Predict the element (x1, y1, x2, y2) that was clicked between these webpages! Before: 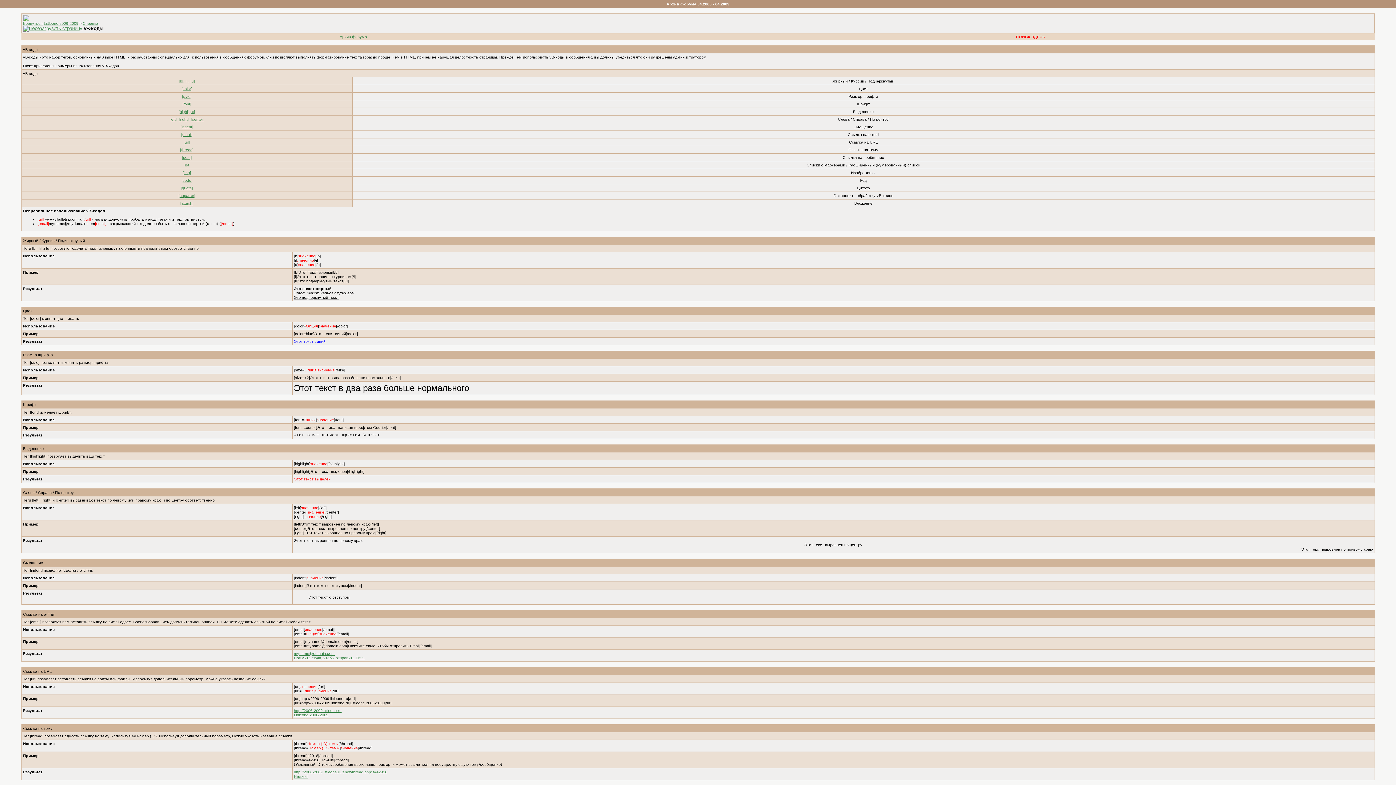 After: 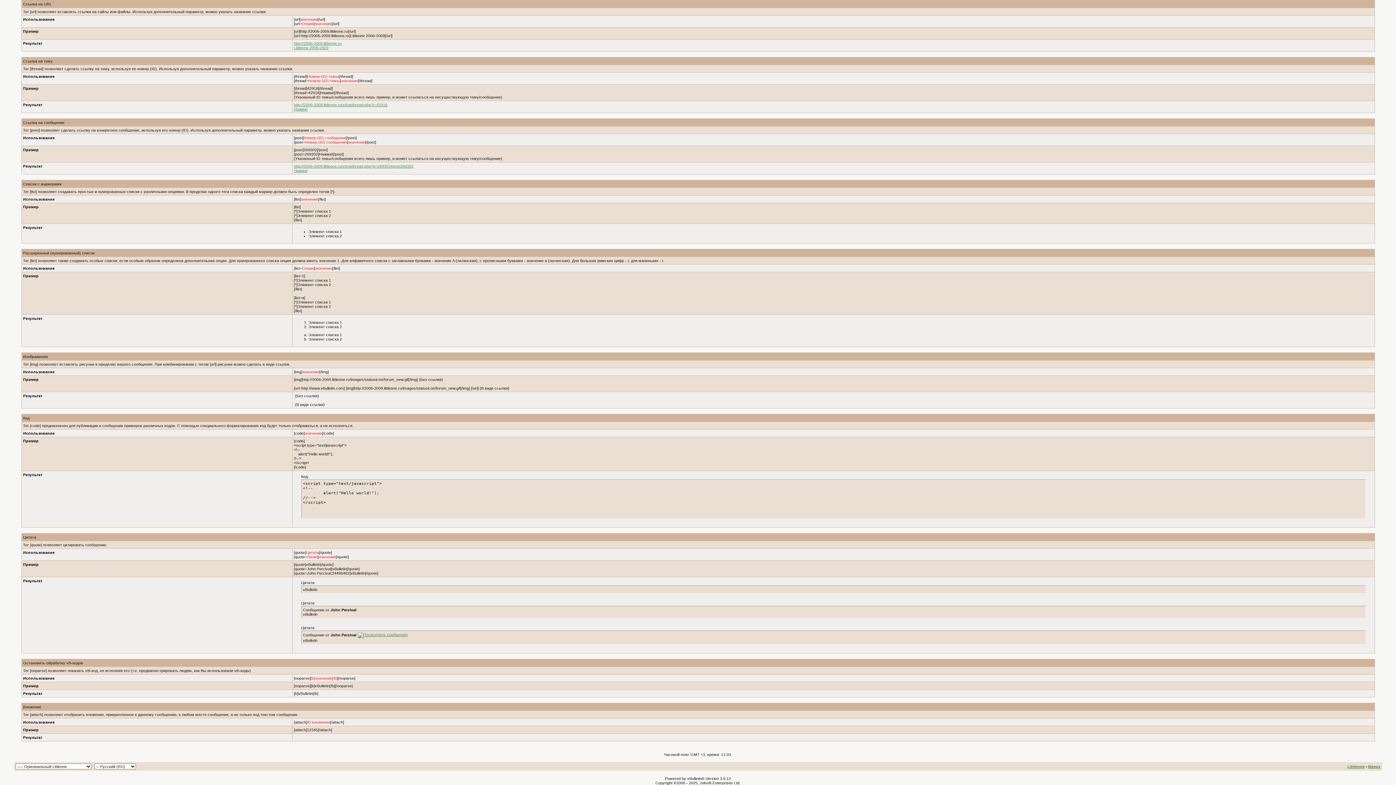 Action: bbox: (183, 140, 190, 144) label: [url]